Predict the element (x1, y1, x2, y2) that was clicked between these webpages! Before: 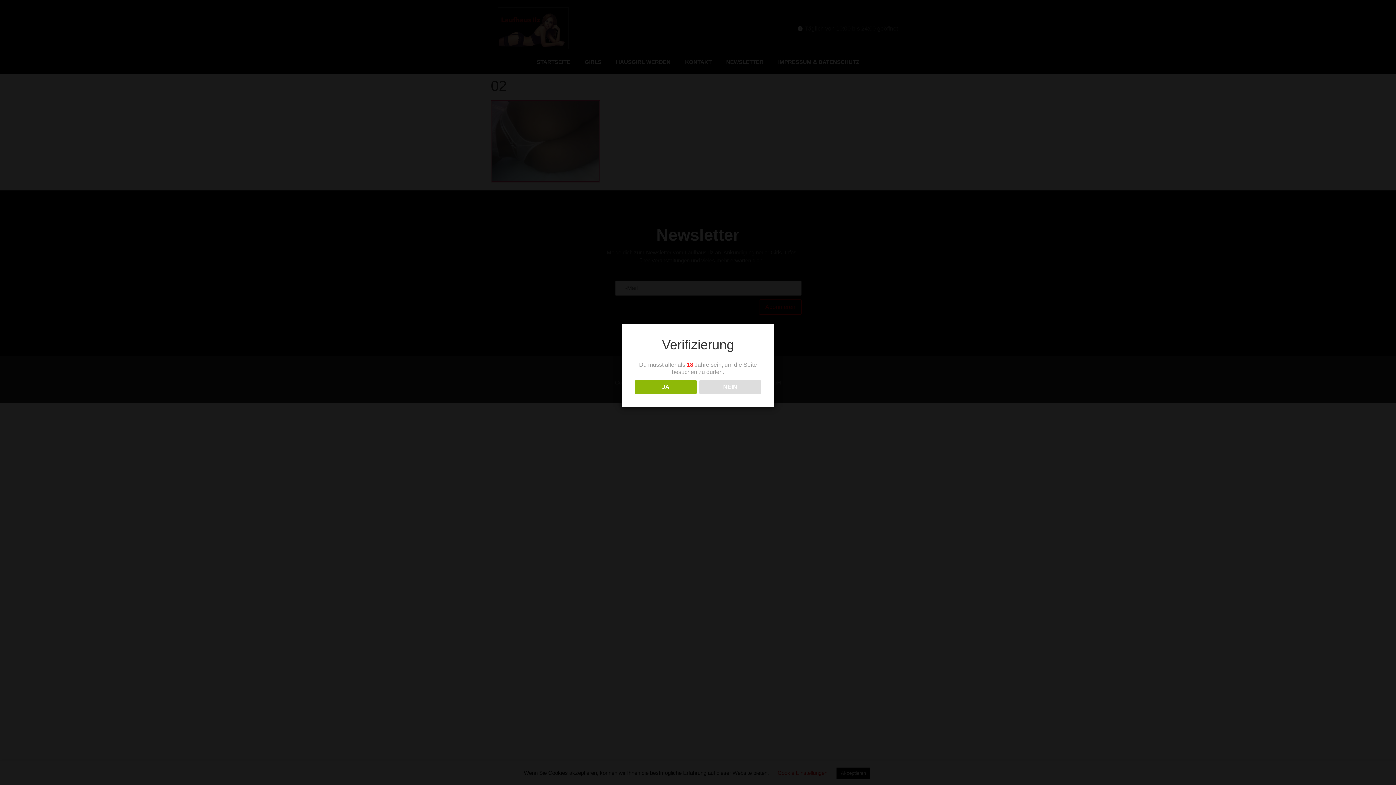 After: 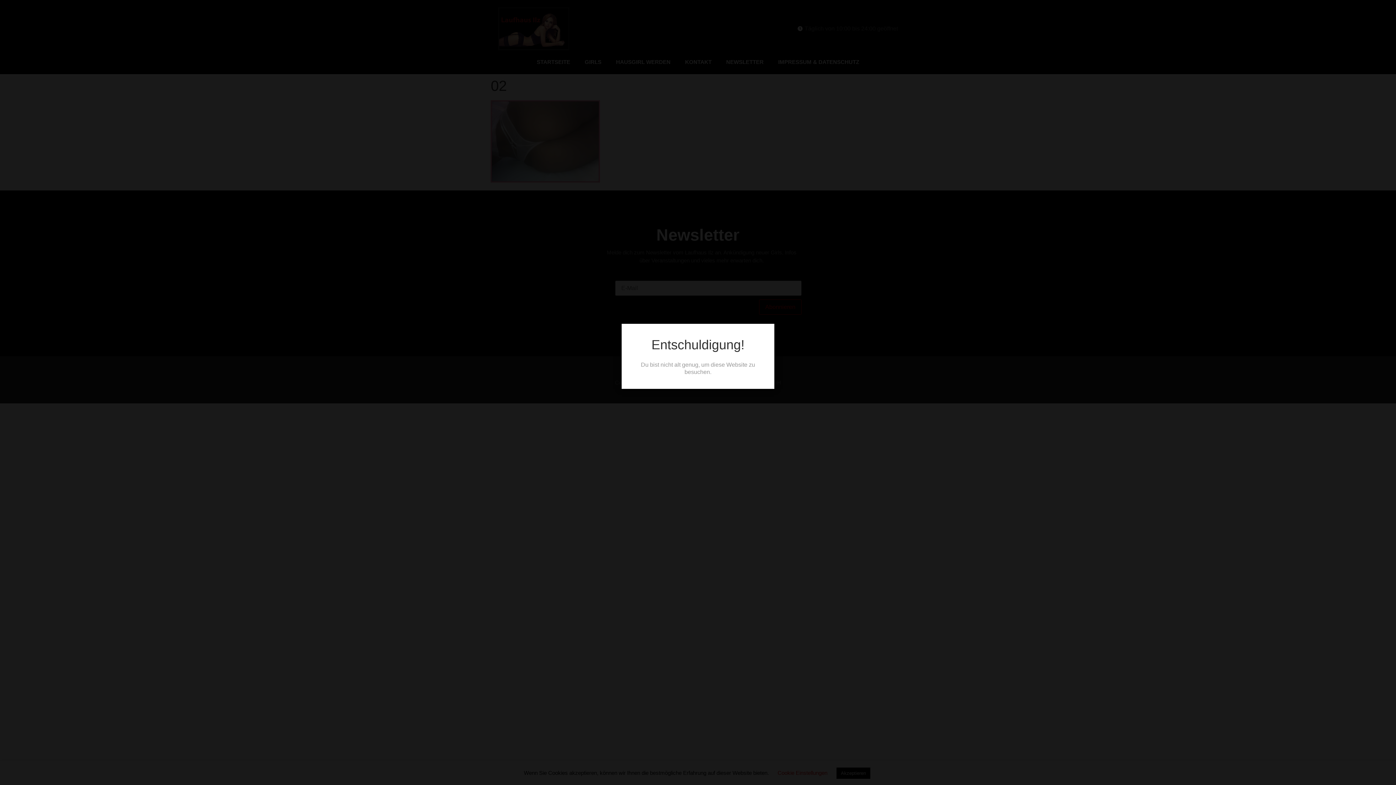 Action: label: NEIN bbox: (699, 380, 761, 394)